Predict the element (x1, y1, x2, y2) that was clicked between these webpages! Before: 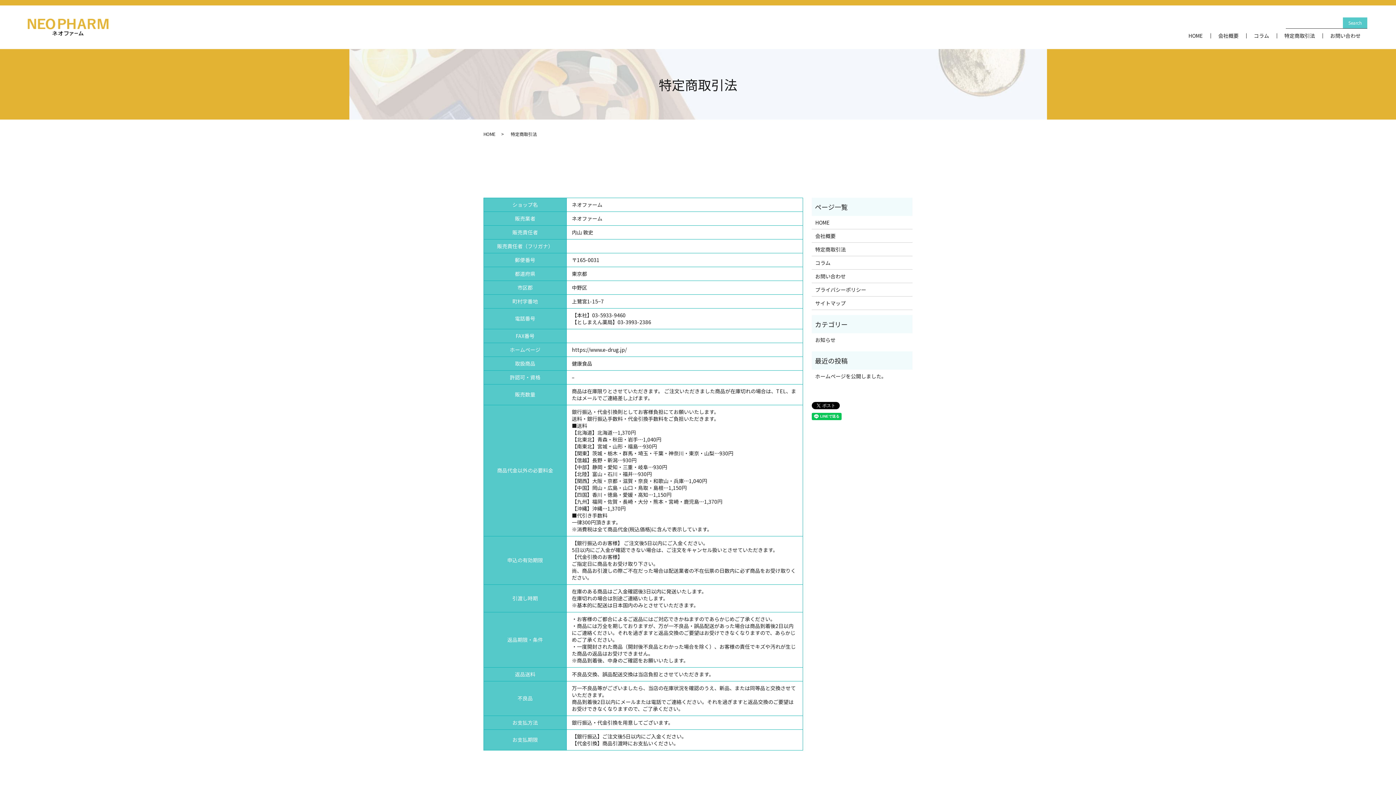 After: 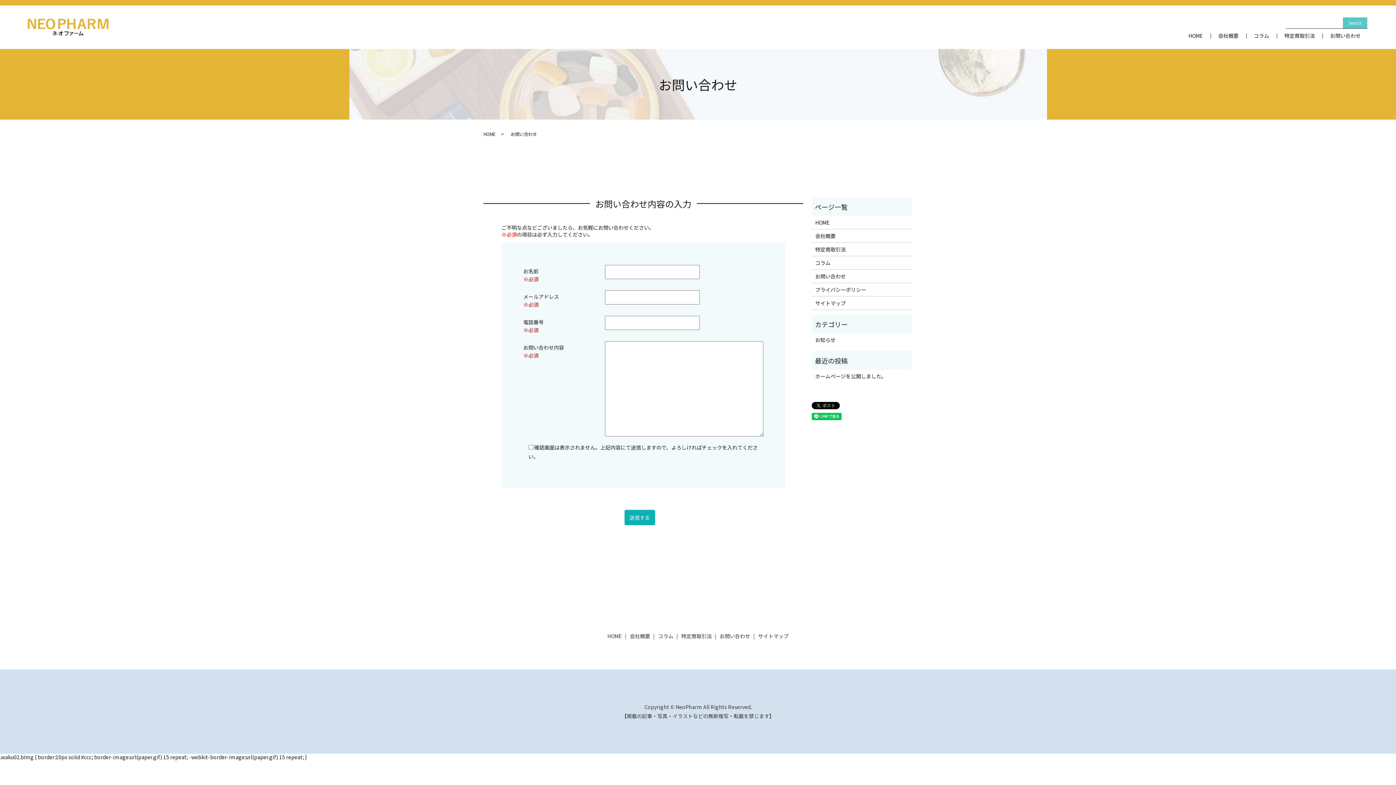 Action: label: お問い合わせ bbox: (1322, 30, 1368, 41)